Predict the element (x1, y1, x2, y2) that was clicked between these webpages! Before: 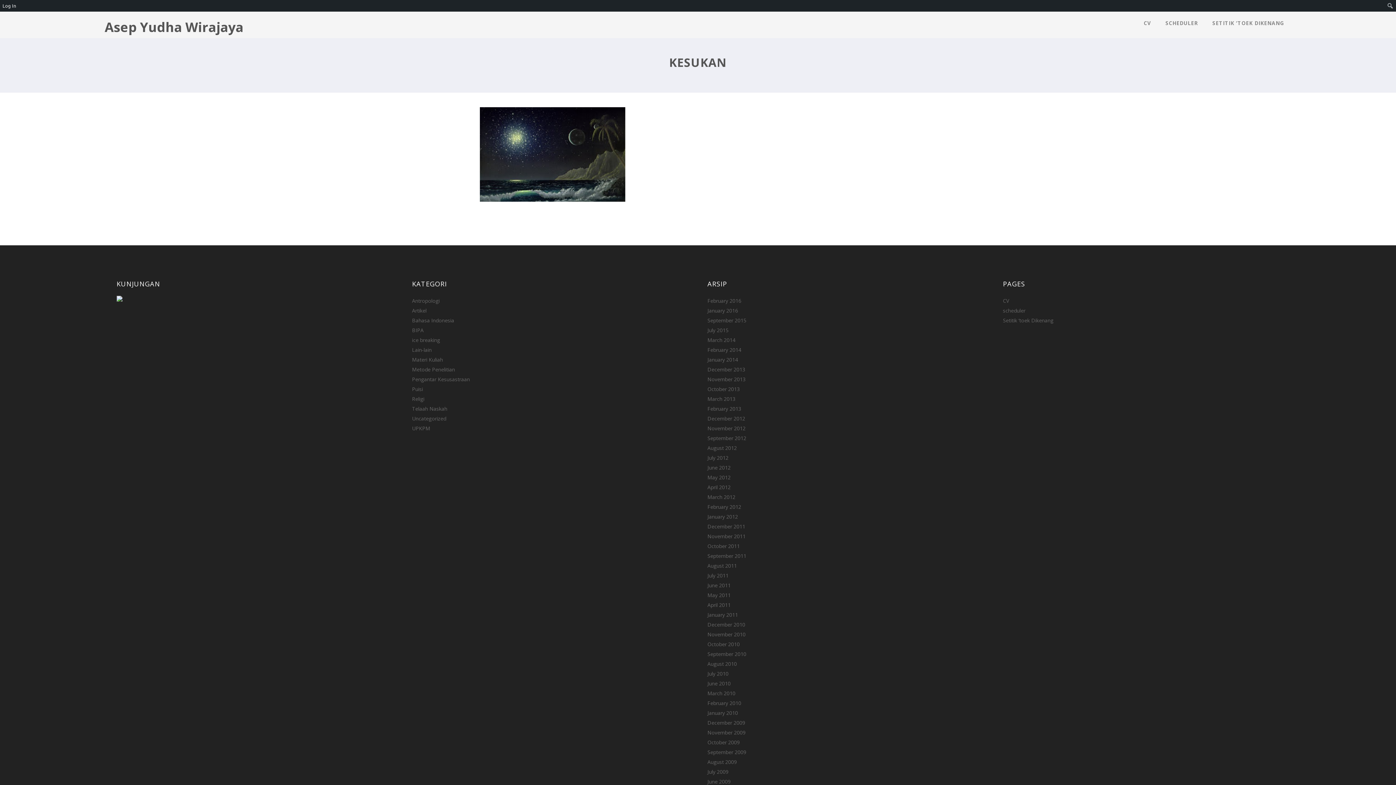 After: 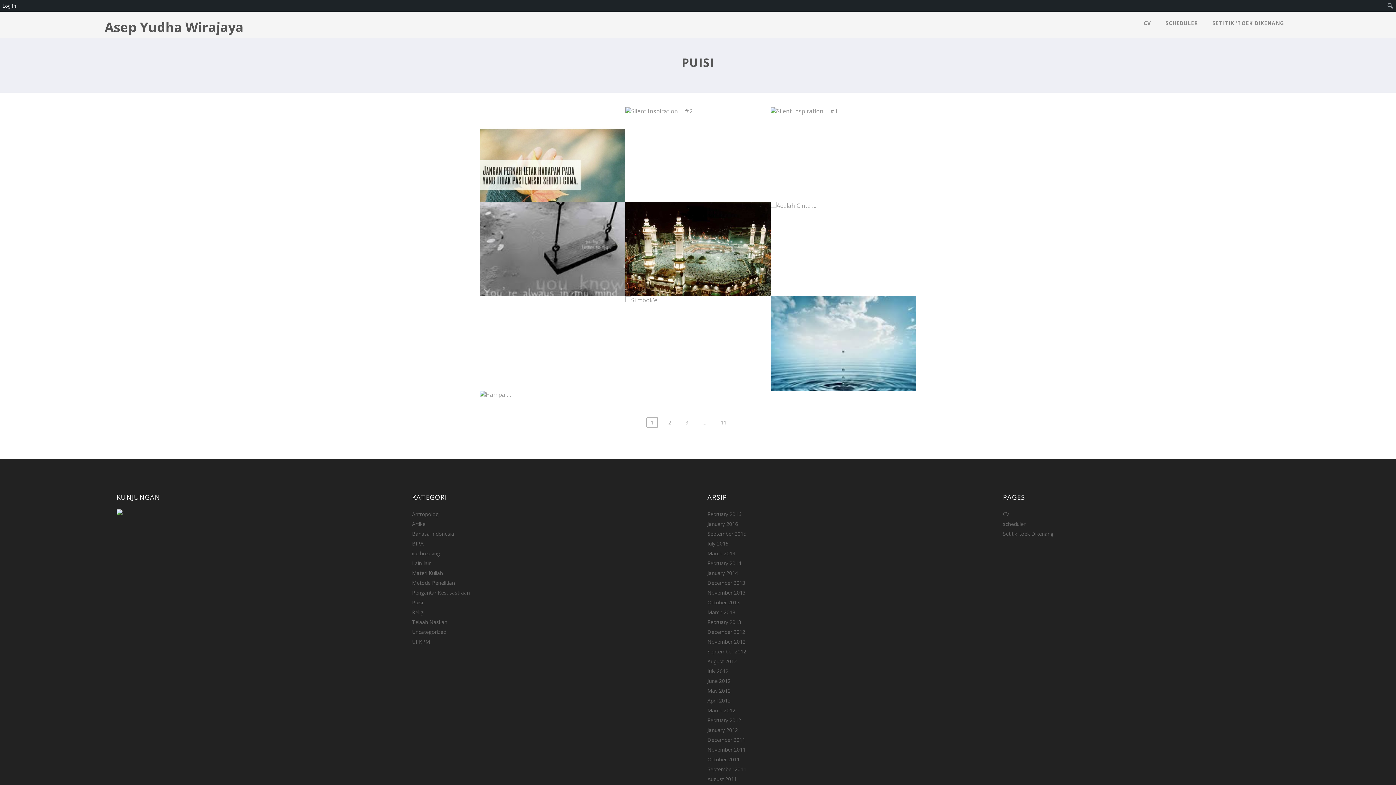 Action: bbox: (412, 385, 423, 392) label: Puisi